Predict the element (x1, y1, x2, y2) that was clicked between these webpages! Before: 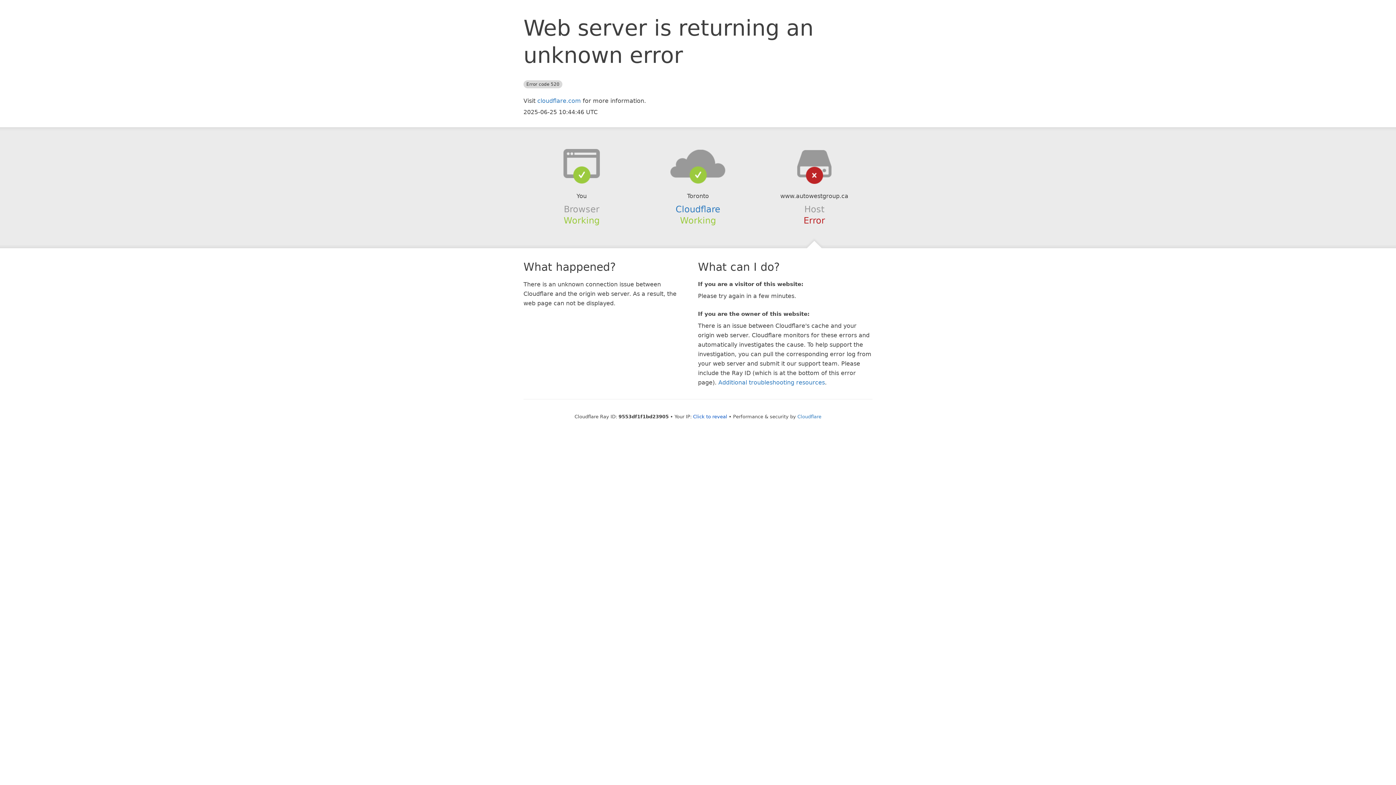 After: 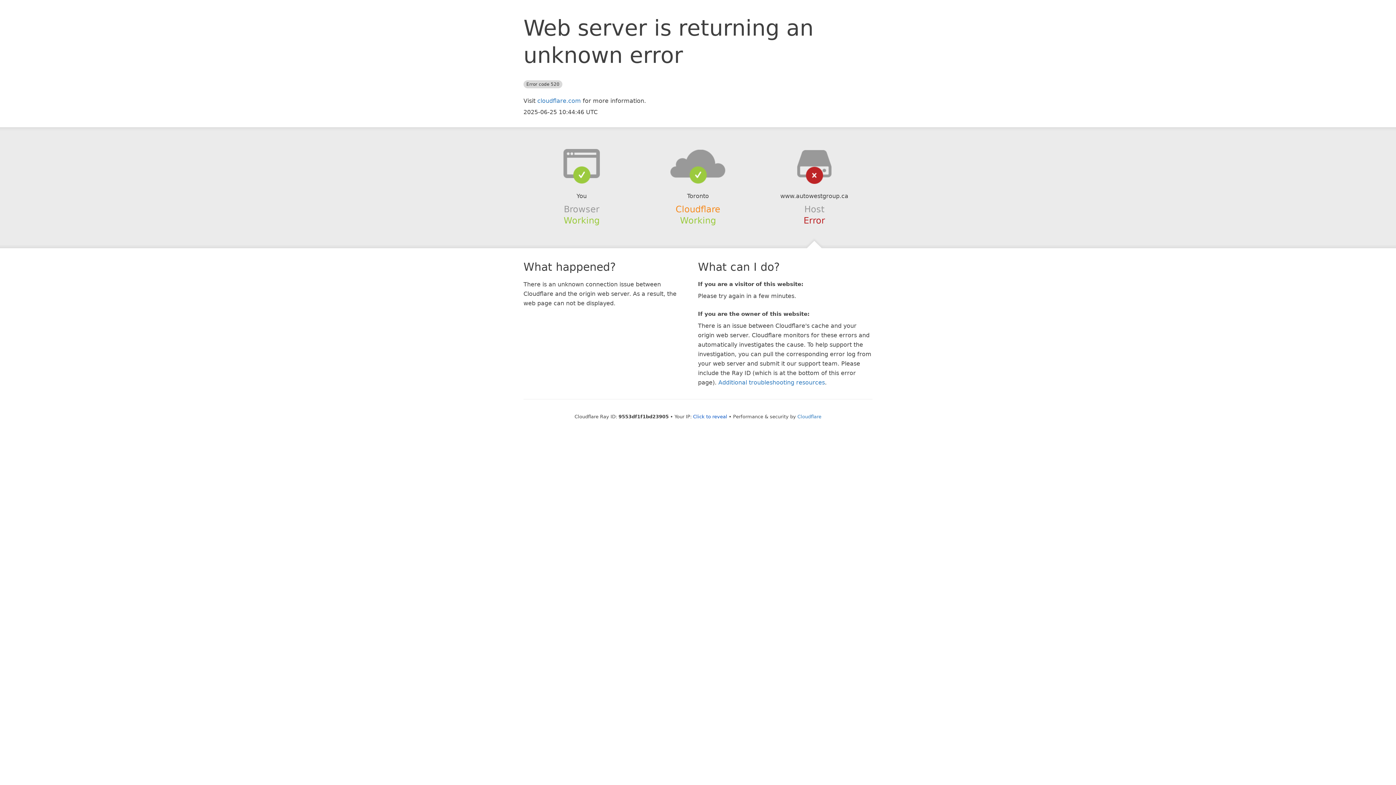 Action: label: Cloudflare bbox: (675, 204, 720, 214)